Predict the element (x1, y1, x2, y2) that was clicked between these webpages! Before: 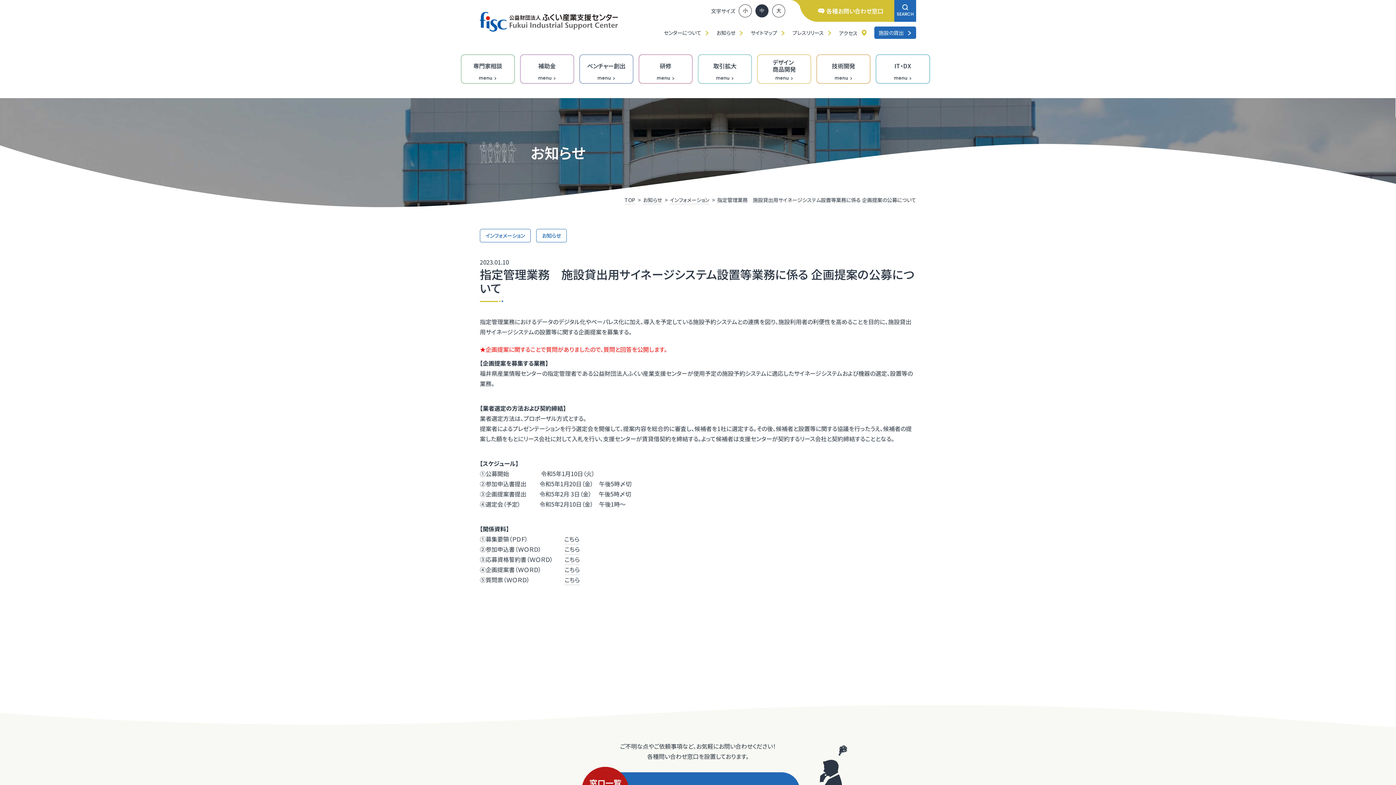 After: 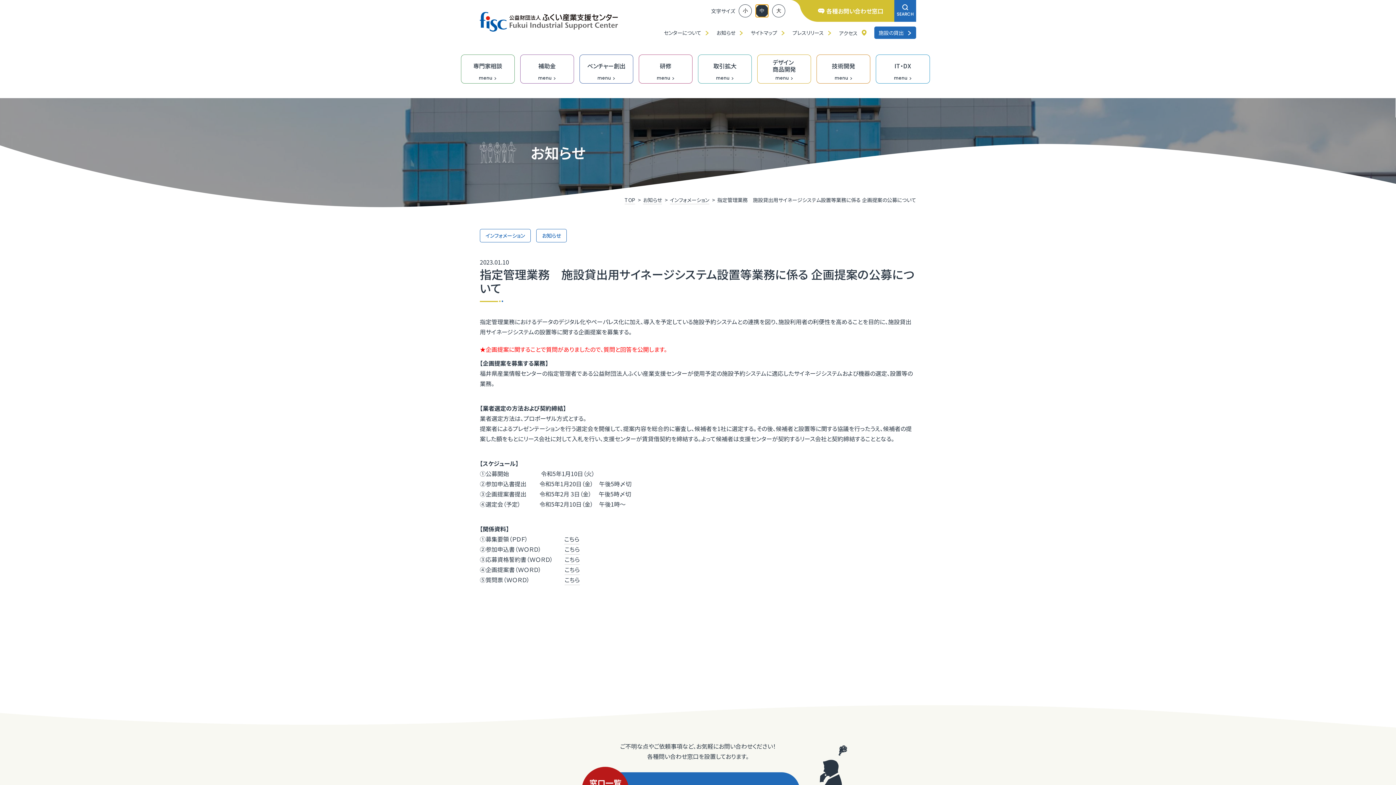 Action: bbox: (755, 4, 768, 17) label: 中